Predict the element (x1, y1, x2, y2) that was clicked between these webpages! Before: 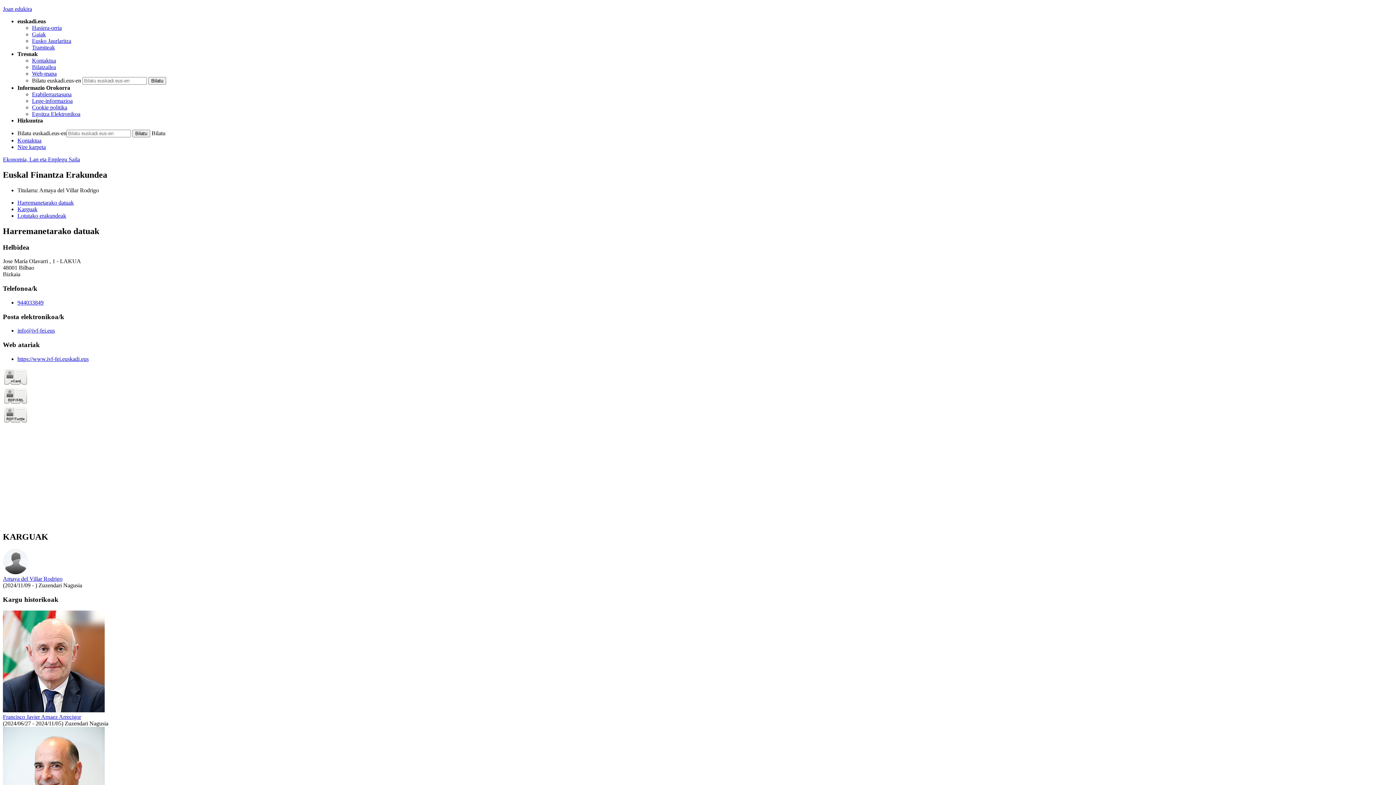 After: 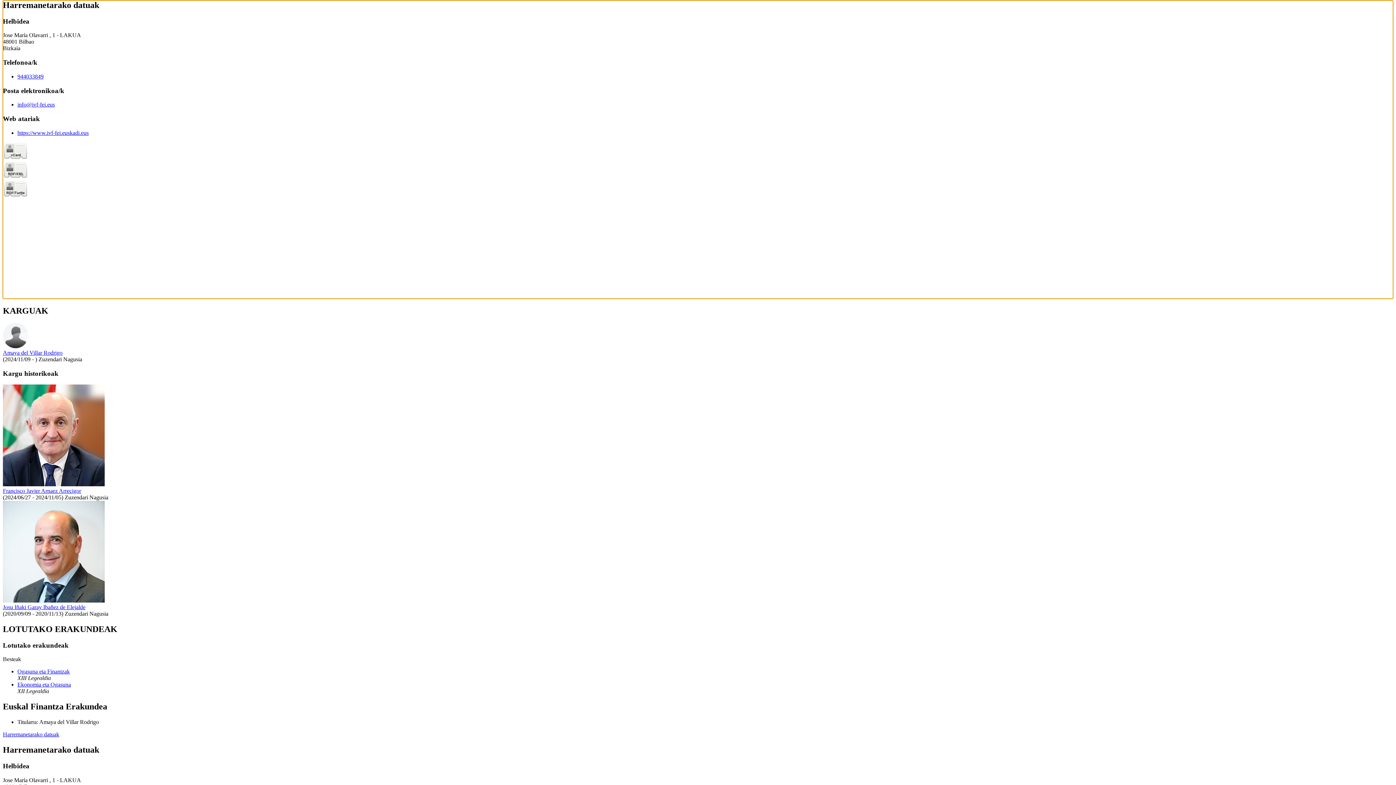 Action: label: Harremanetarako datuak bbox: (17, 199, 73, 205)